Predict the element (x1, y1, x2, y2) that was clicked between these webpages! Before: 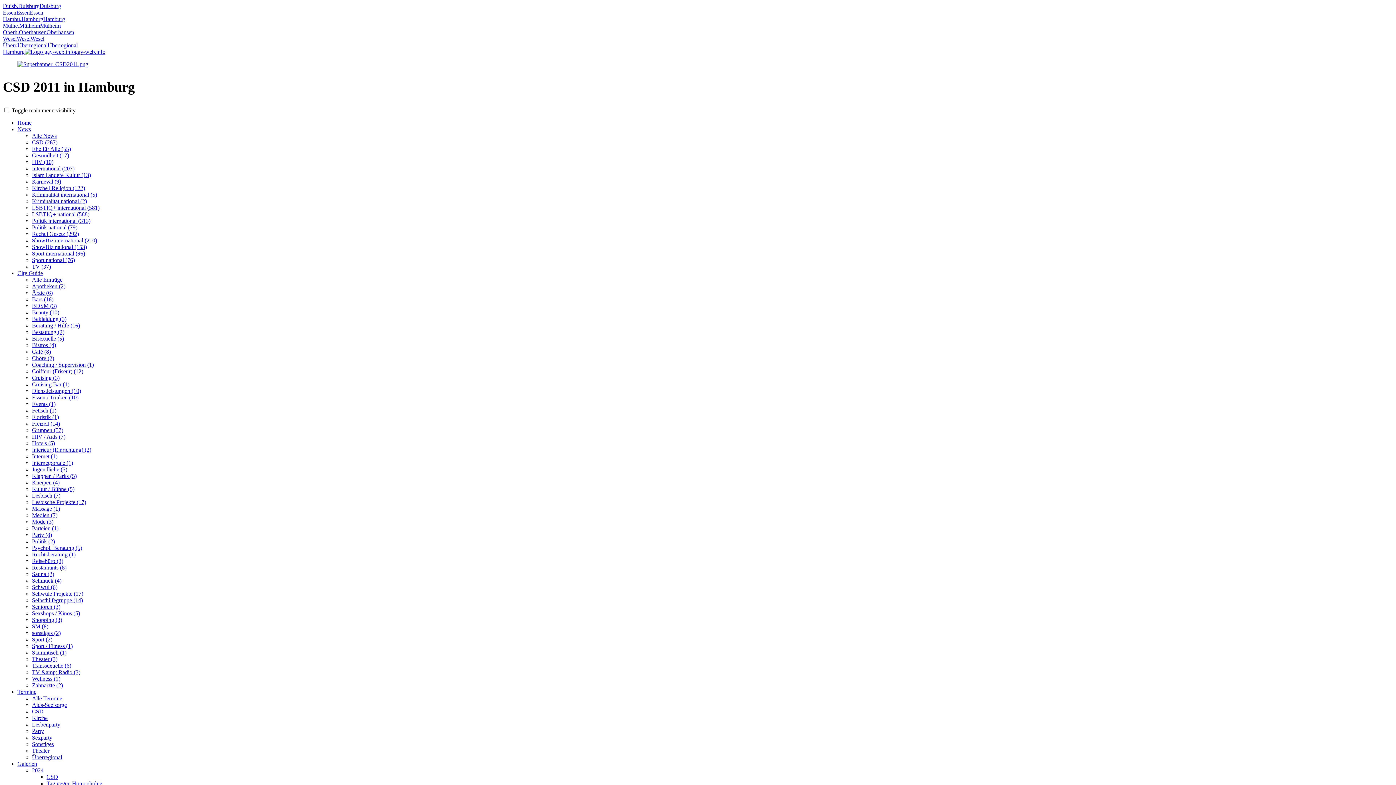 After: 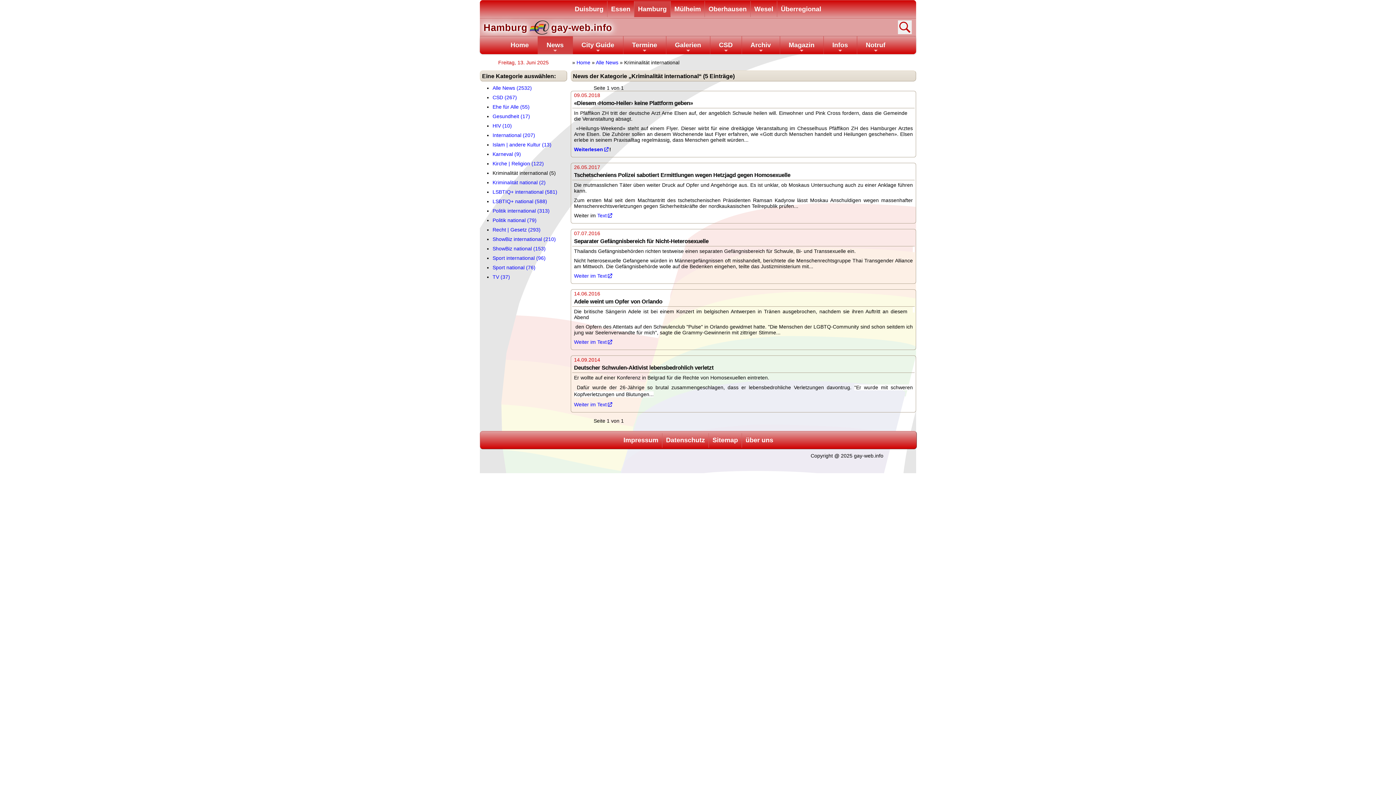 Action: label: Kriminalität international (5) bbox: (32, 191, 97, 197)